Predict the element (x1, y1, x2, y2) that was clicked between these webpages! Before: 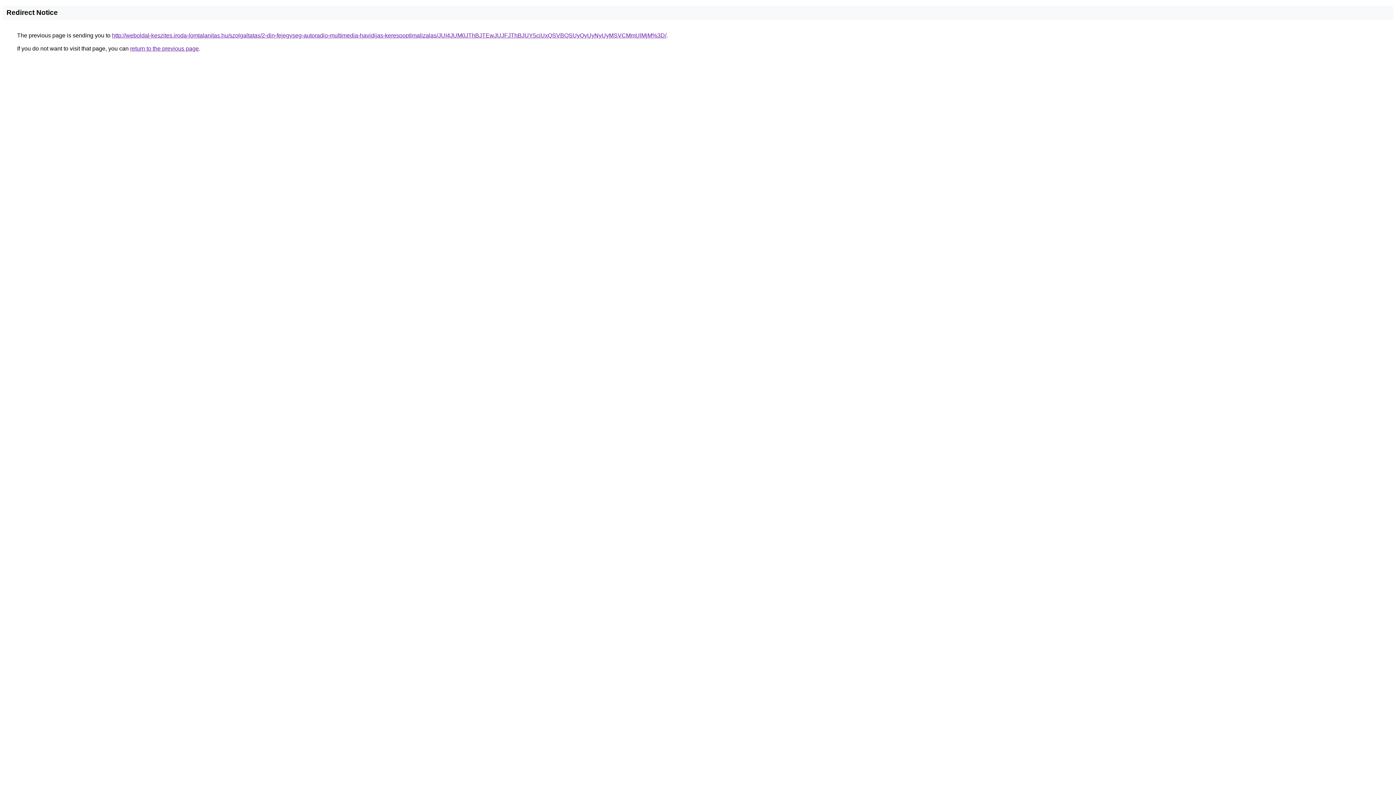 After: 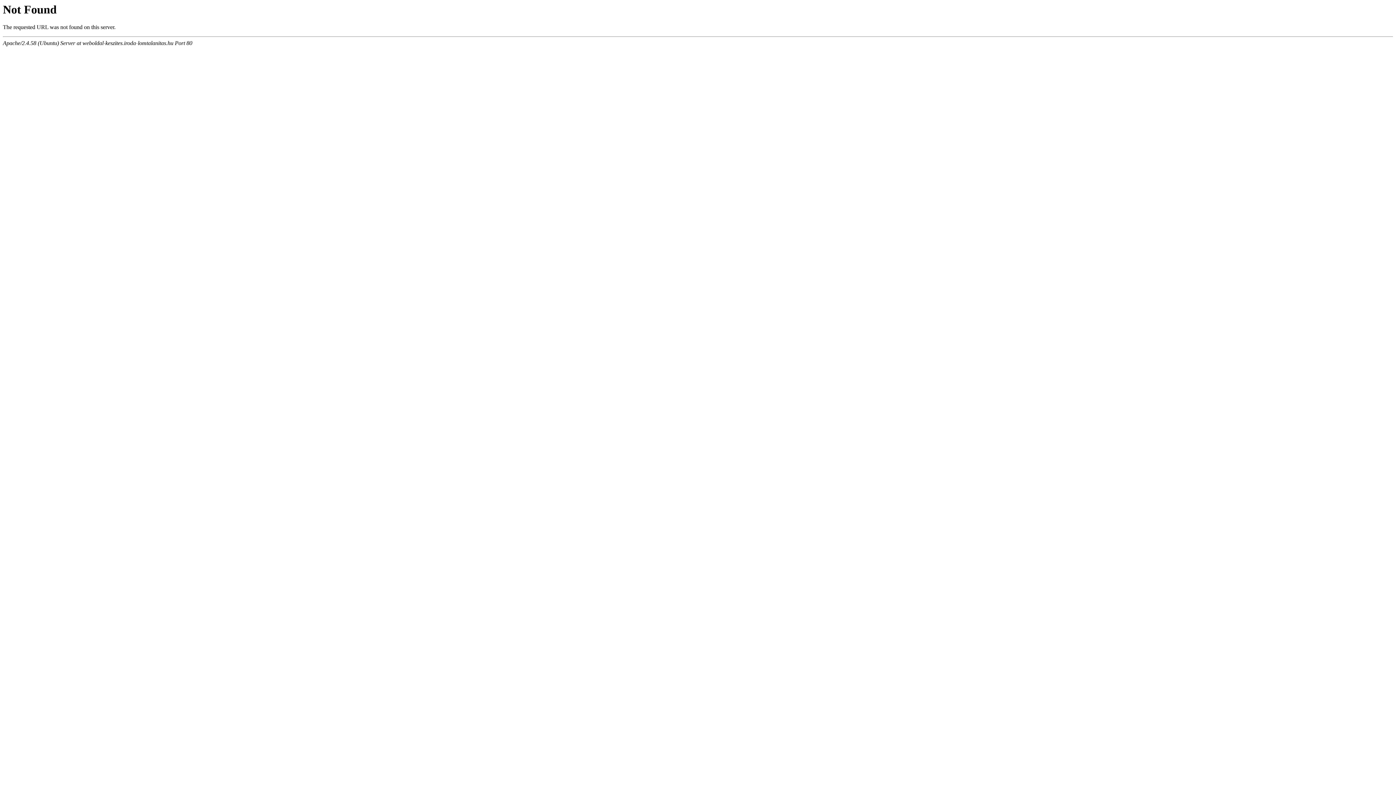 Action: bbox: (112, 32, 666, 38) label: http://weboldal-keszites.iroda-lomtalanitas.hu/szolgaltatas/2-din-fejegyseg-autoradio-multimedia-havidijas-keresooptimalizalas/JUI4JUM0JThBJTEwJUJFJThBJUY5ciUxQSVBQSUyQyUyNyUyMSVCMmUlMjM%3D/